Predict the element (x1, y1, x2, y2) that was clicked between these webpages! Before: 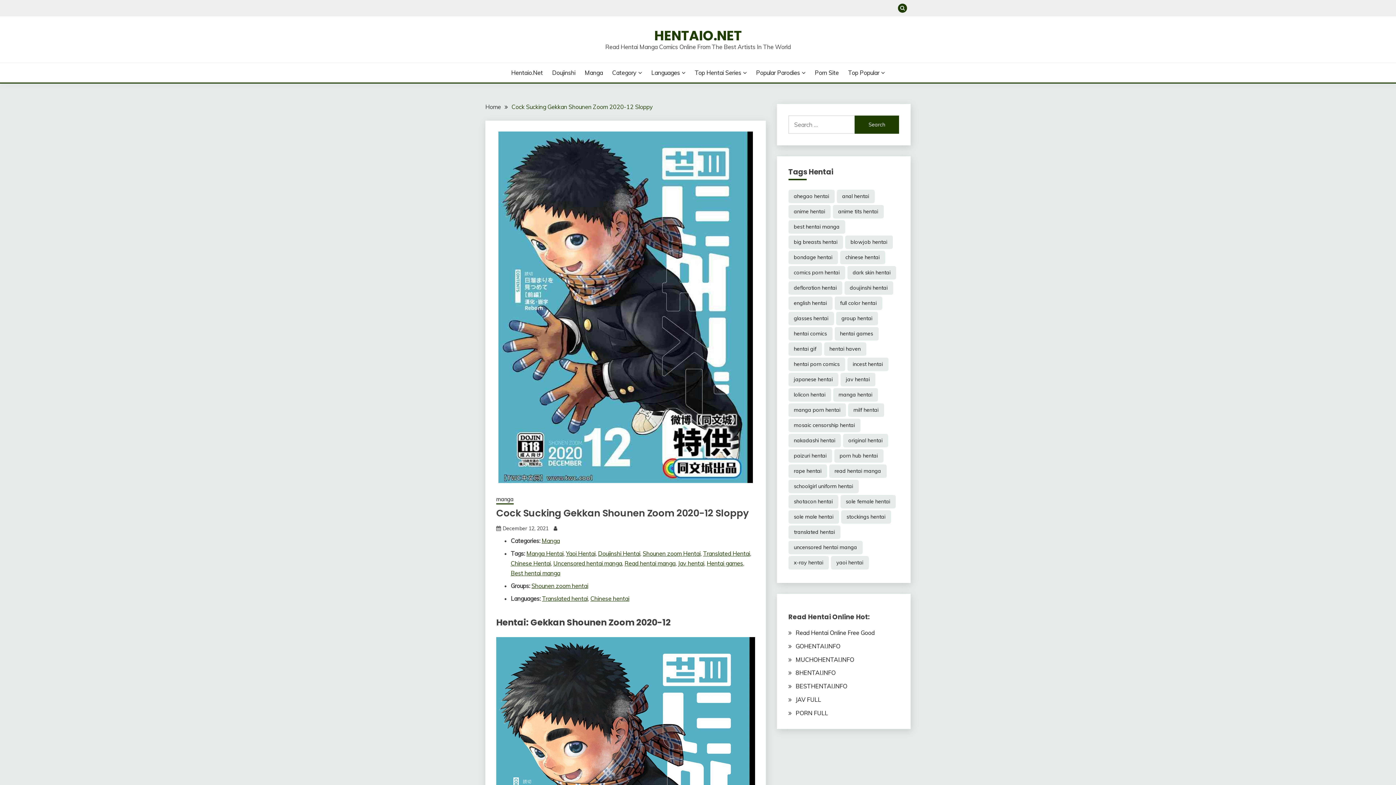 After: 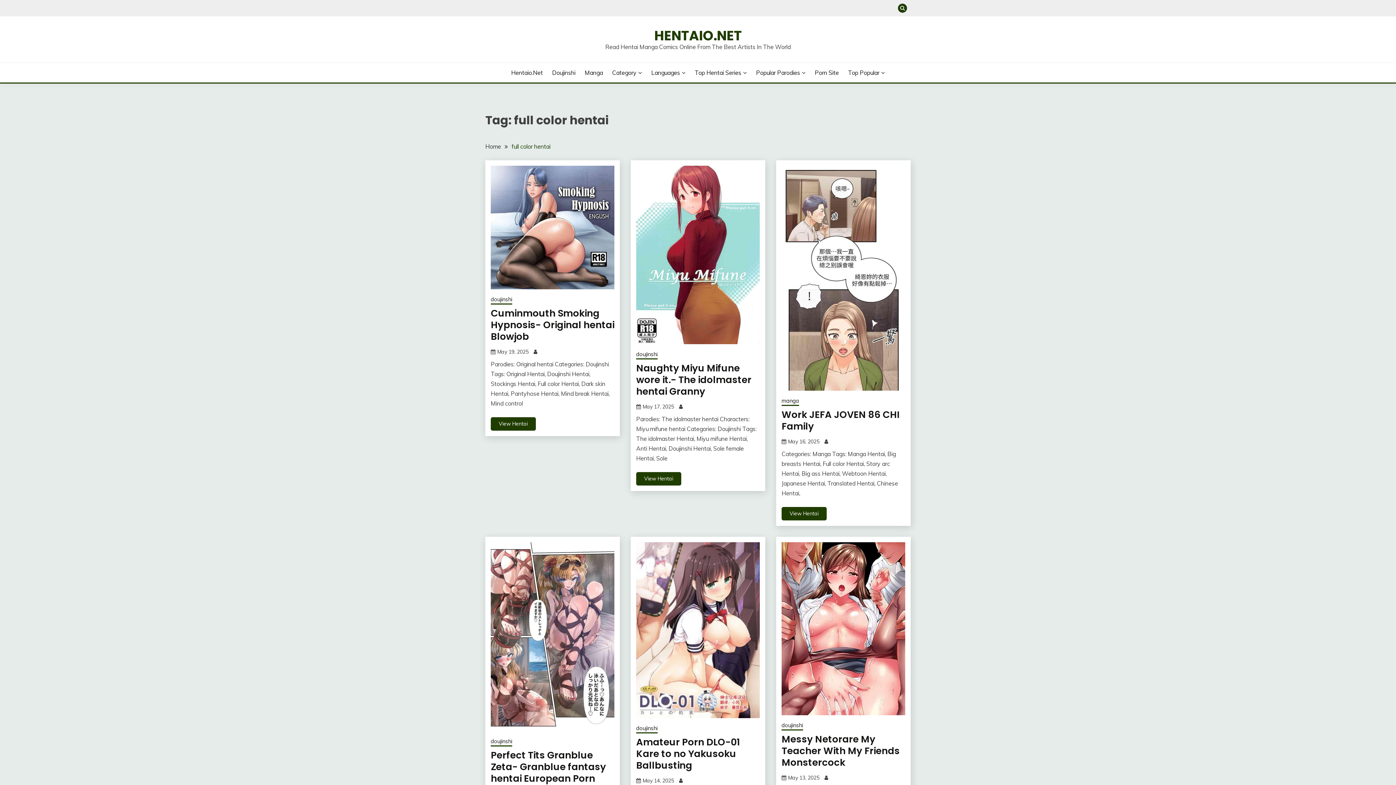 Action: bbox: (834, 296, 882, 310) label: full color hentai (10,471 items)